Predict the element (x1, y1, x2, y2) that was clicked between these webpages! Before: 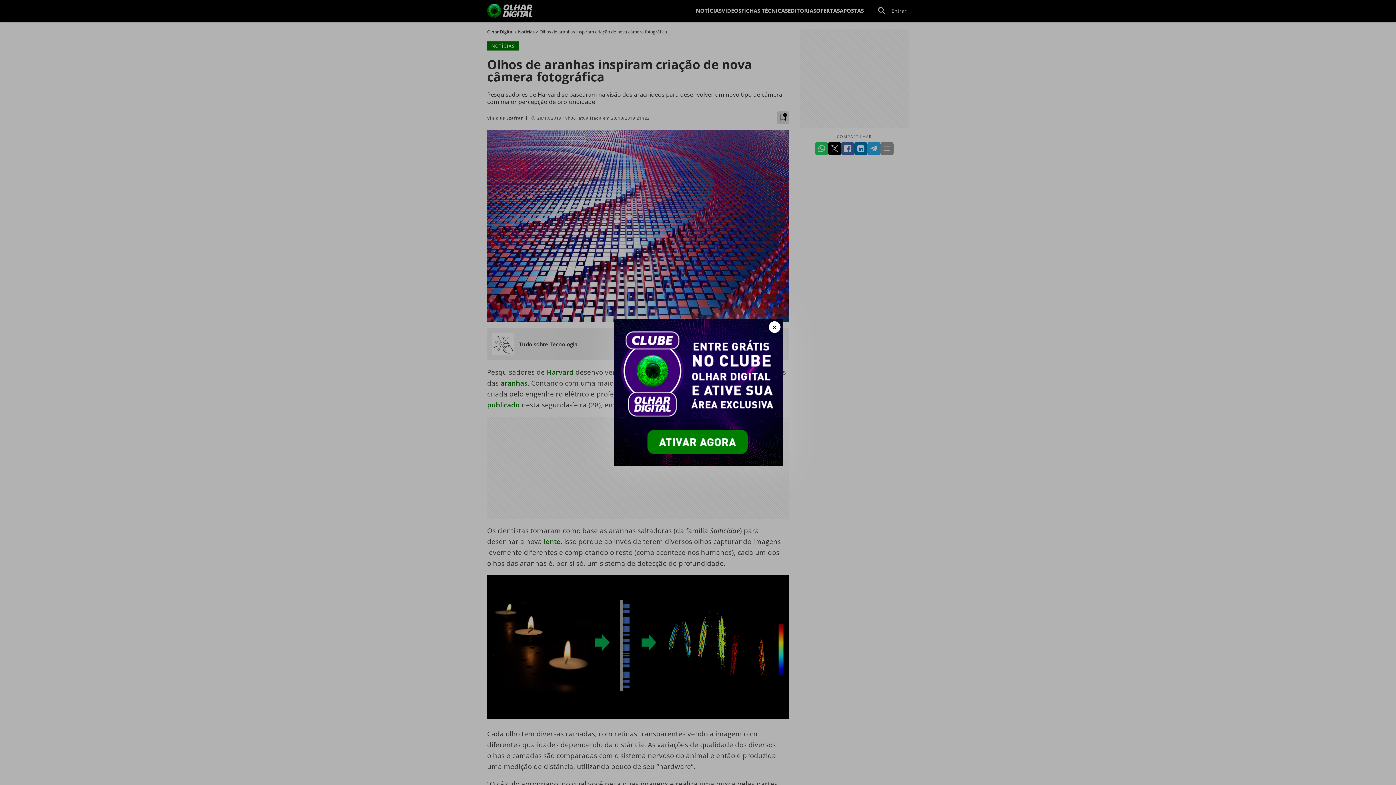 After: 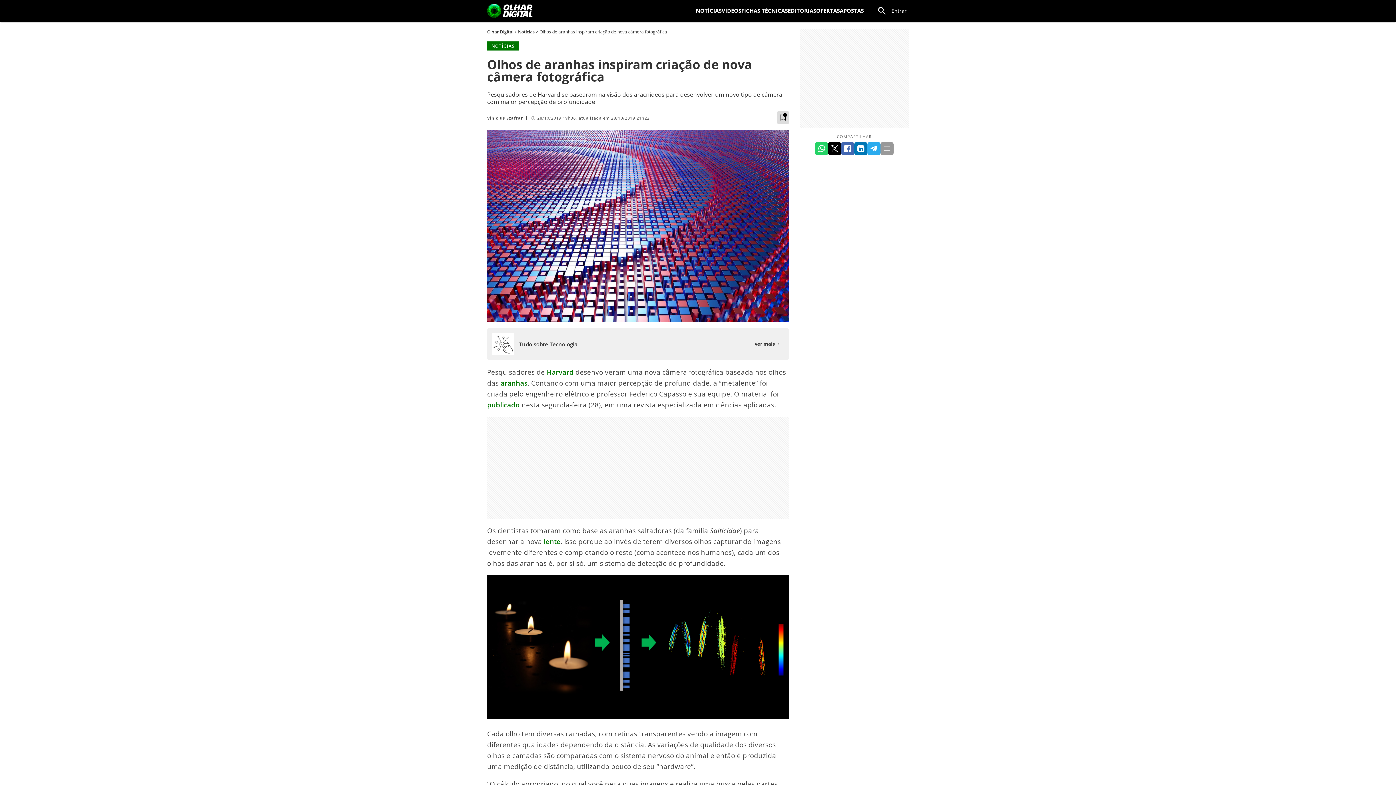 Action: bbox: (768, 321, 780, 333) label: Fechar